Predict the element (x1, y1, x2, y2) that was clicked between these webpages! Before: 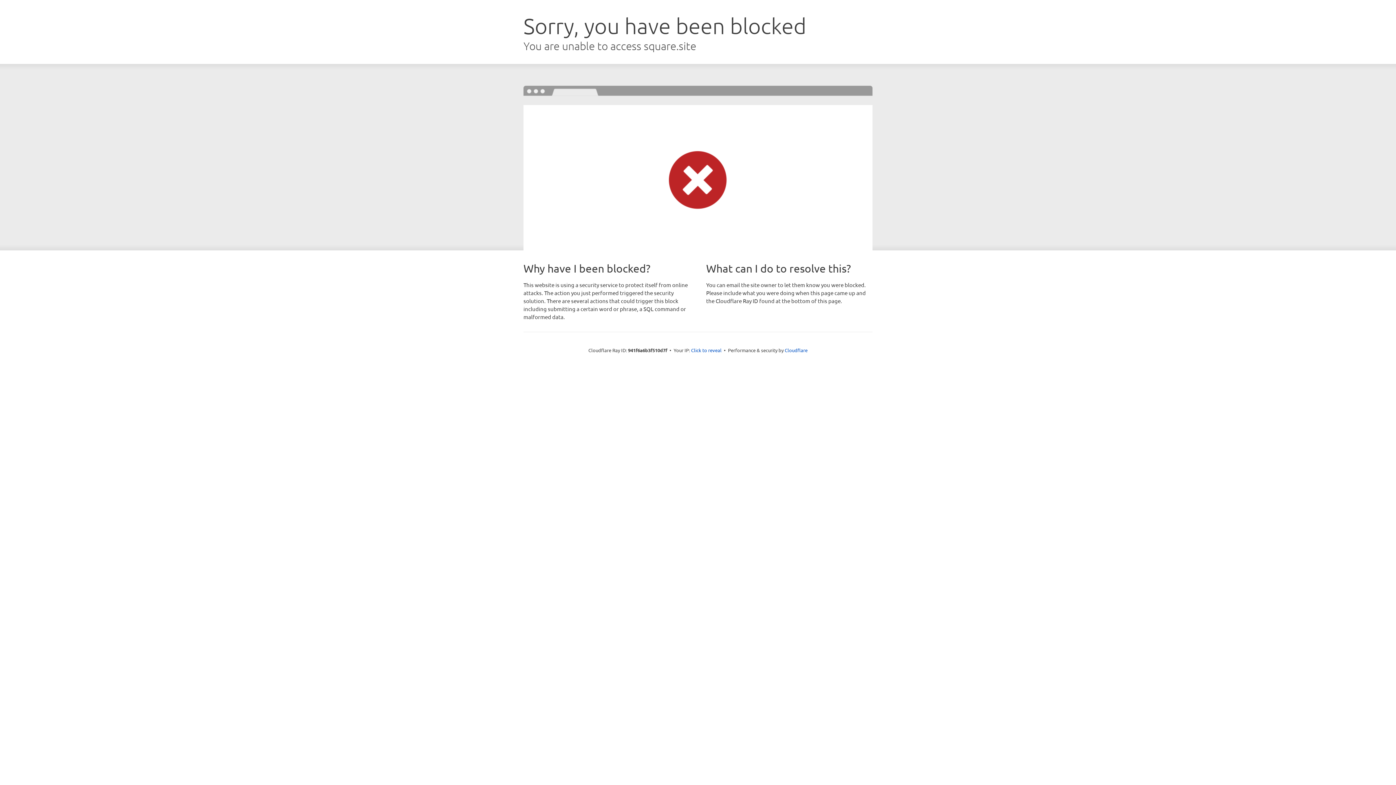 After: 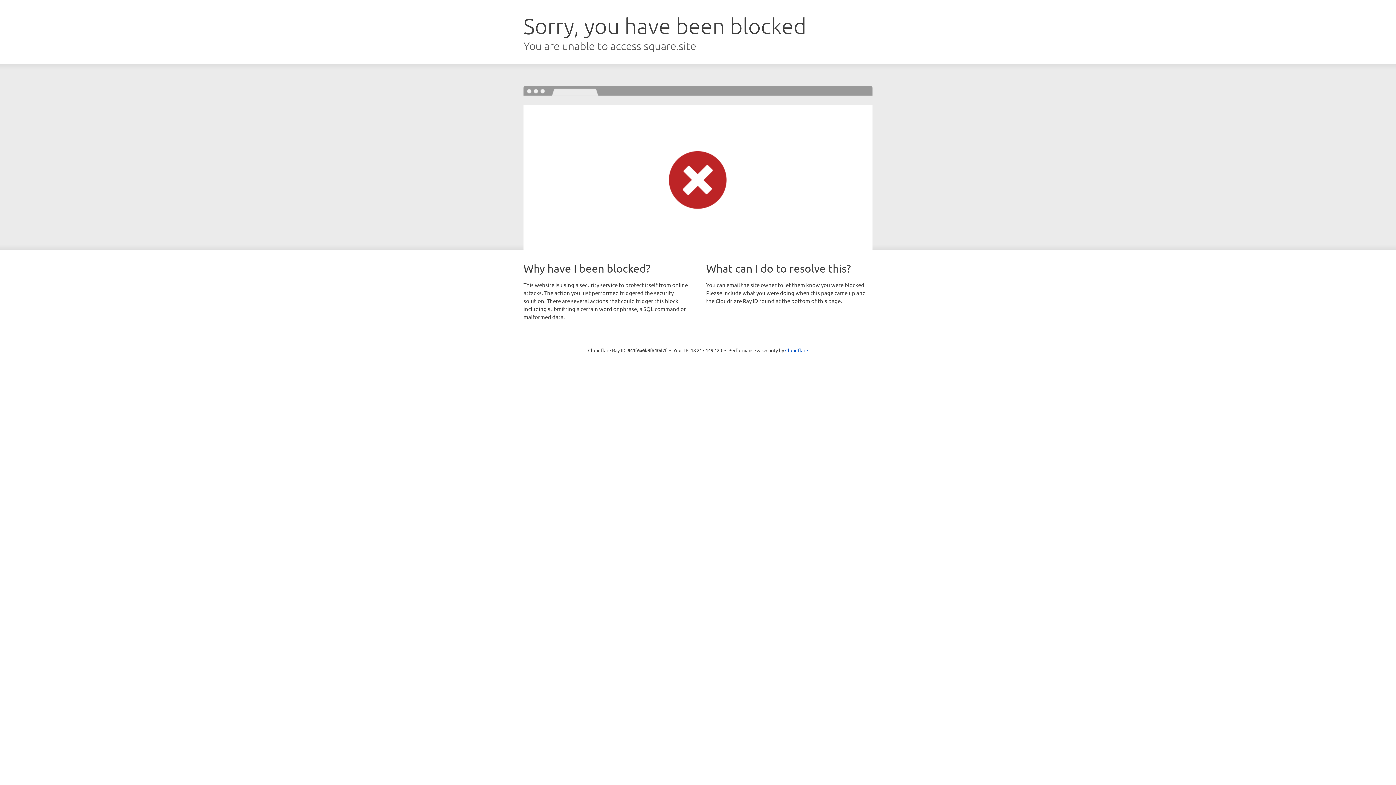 Action: bbox: (691, 346, 721, 353) label: Click to reveal